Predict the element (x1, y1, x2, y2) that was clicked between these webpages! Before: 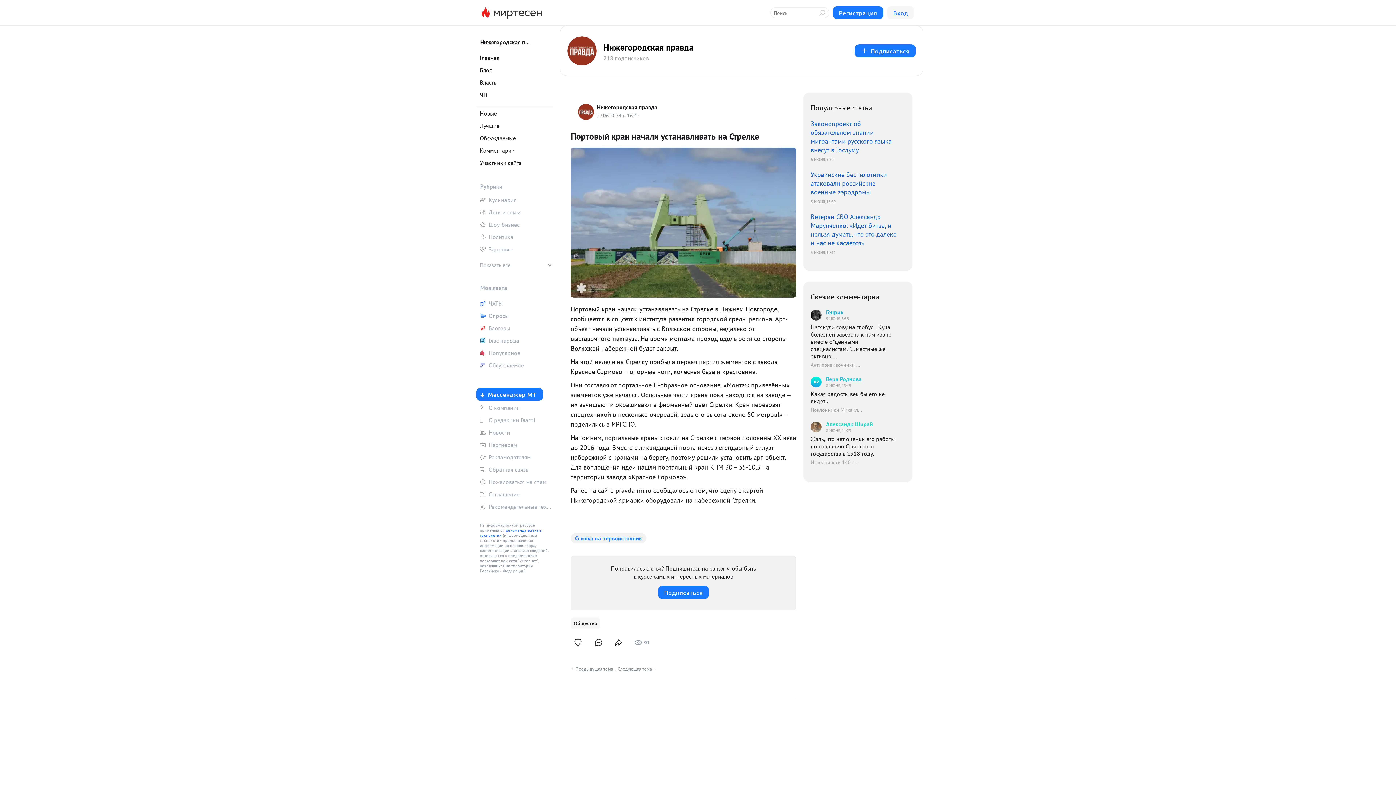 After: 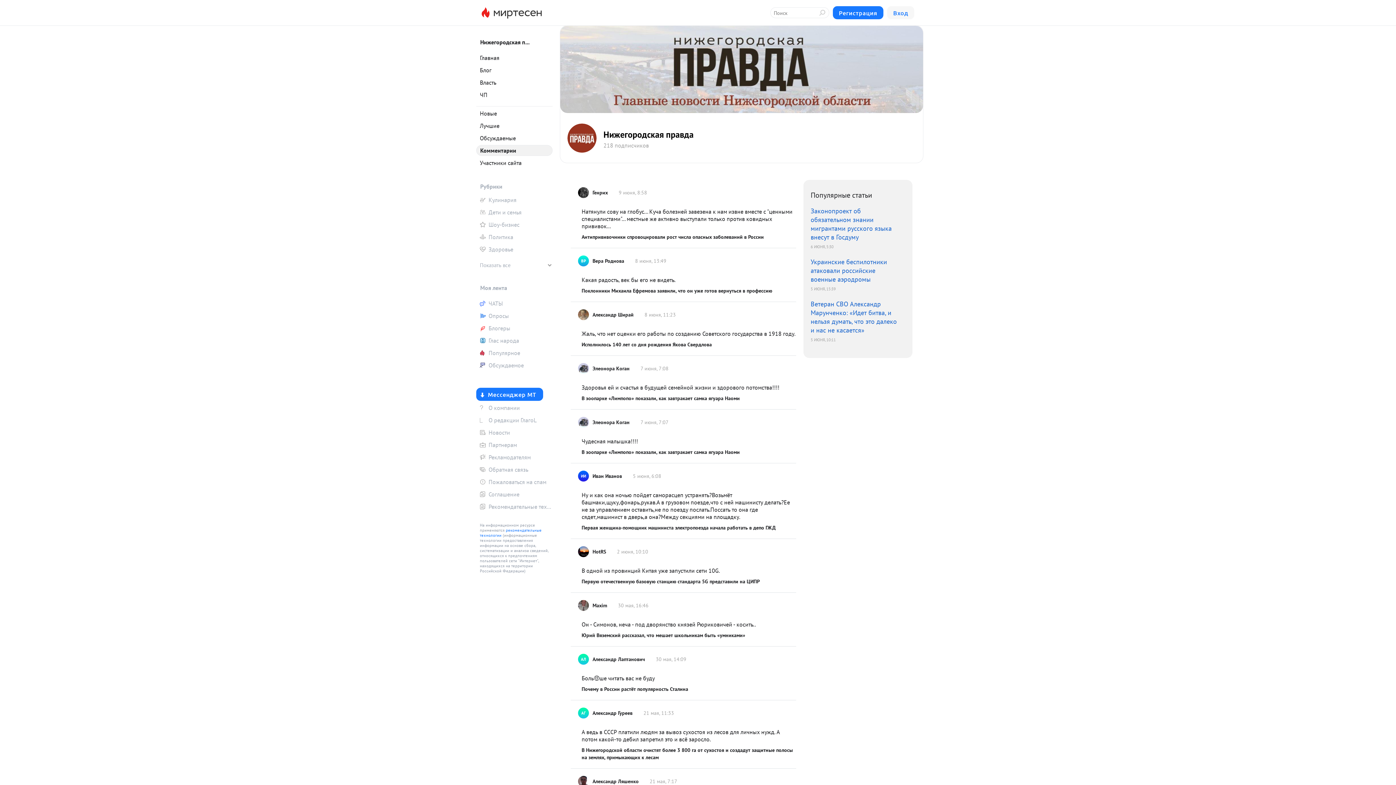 Action: bbox: (476, 145, 552, 156) label: Комментарии